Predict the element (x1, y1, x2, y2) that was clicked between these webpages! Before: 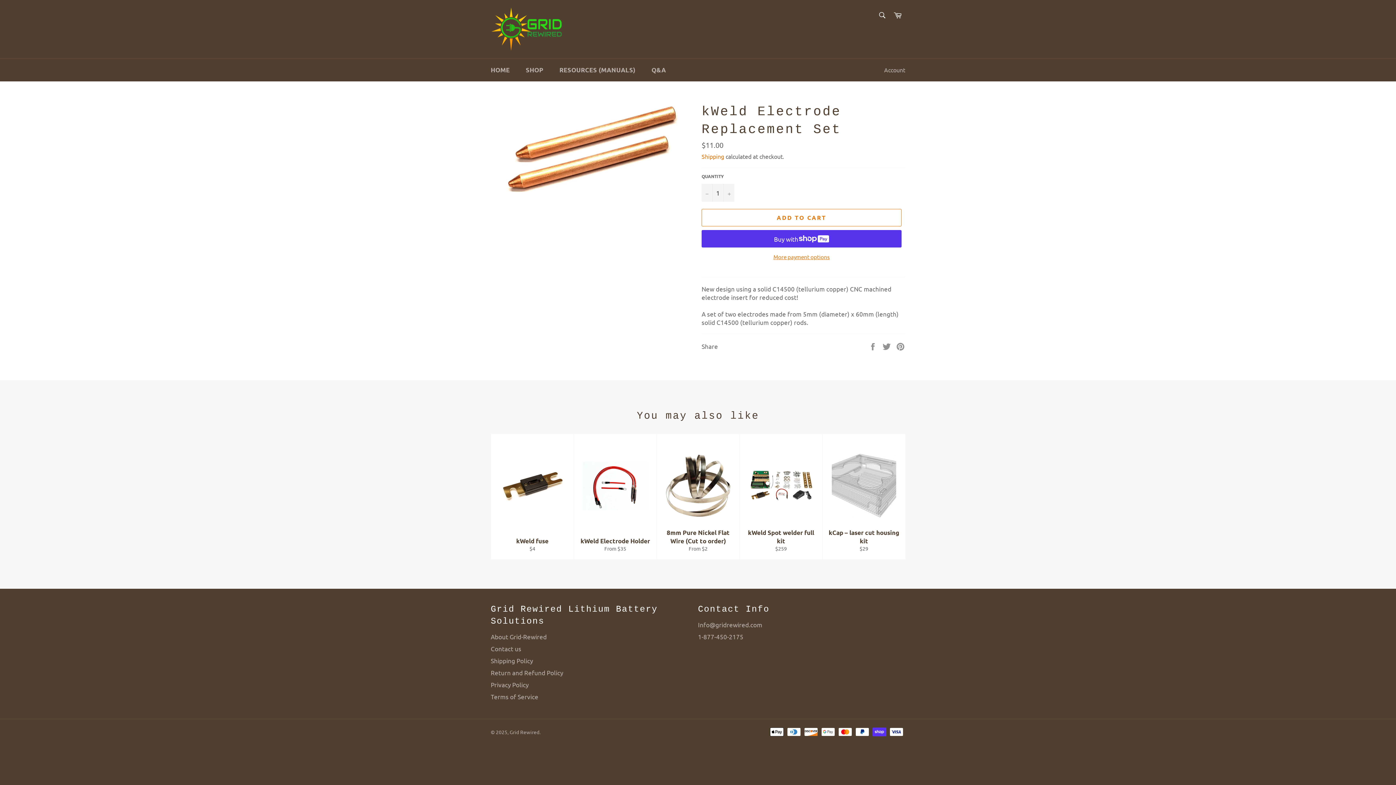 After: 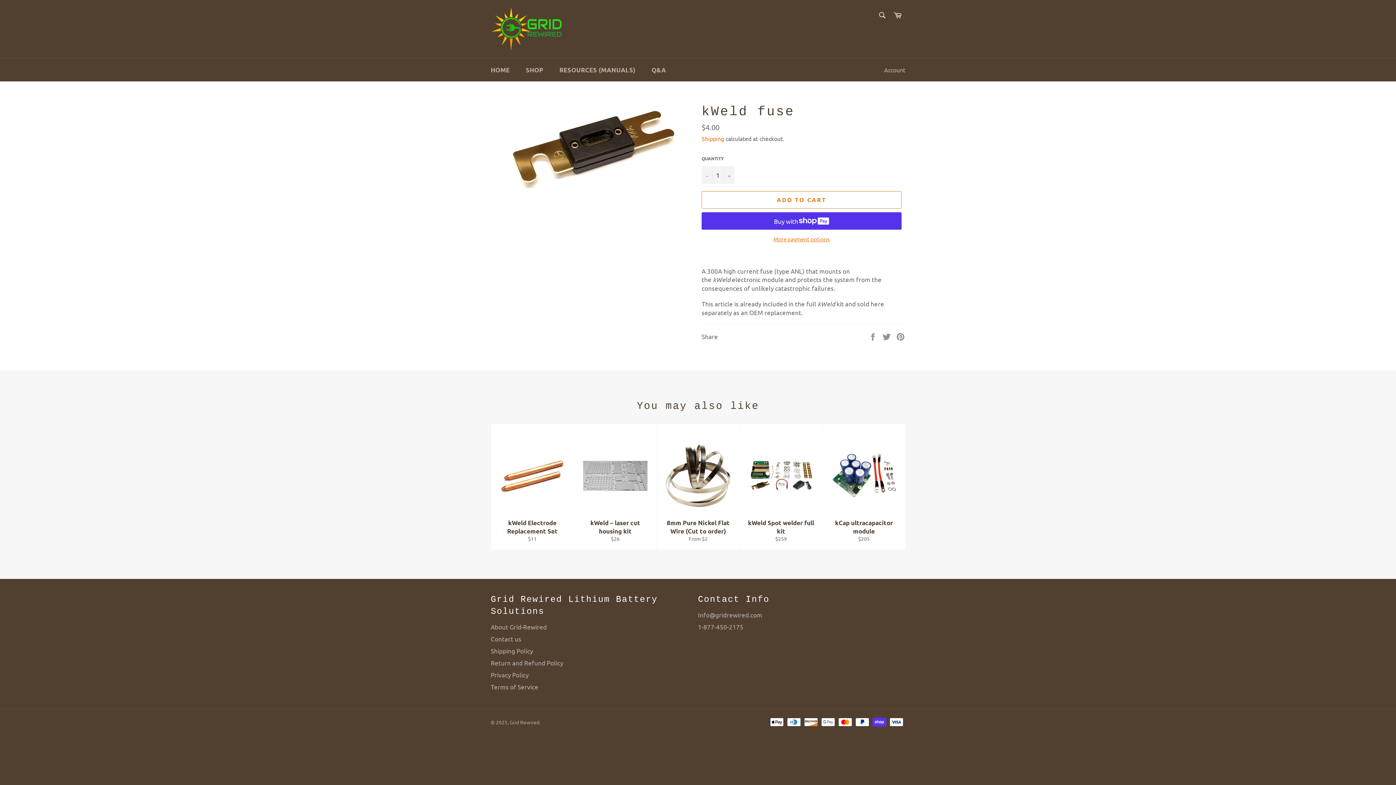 Action: bbox: (490, 434, 573, 560) label: kWeld fuse
Regular price
$4